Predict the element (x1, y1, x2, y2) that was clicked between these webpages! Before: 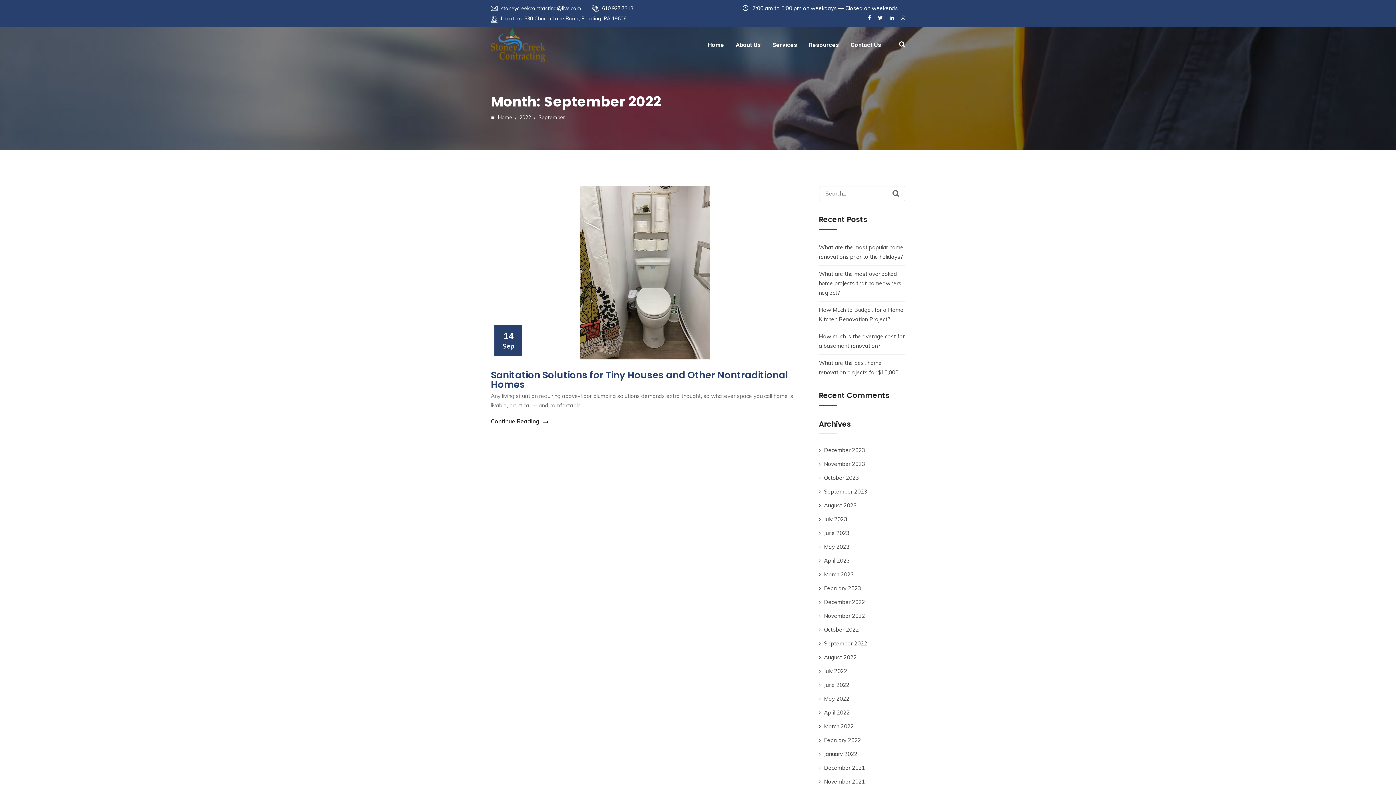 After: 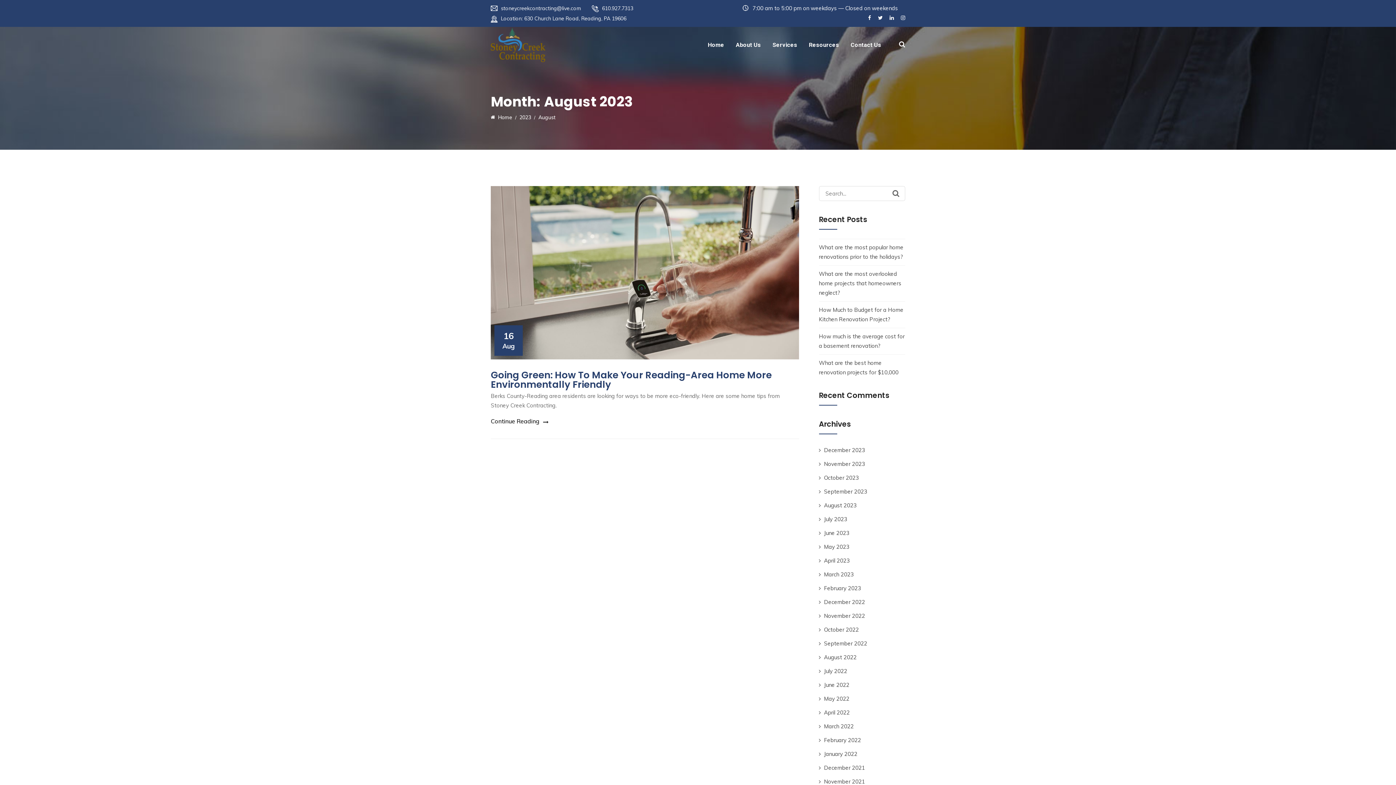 Action: bbox: (824, 502, 856, 508) label: August 2023